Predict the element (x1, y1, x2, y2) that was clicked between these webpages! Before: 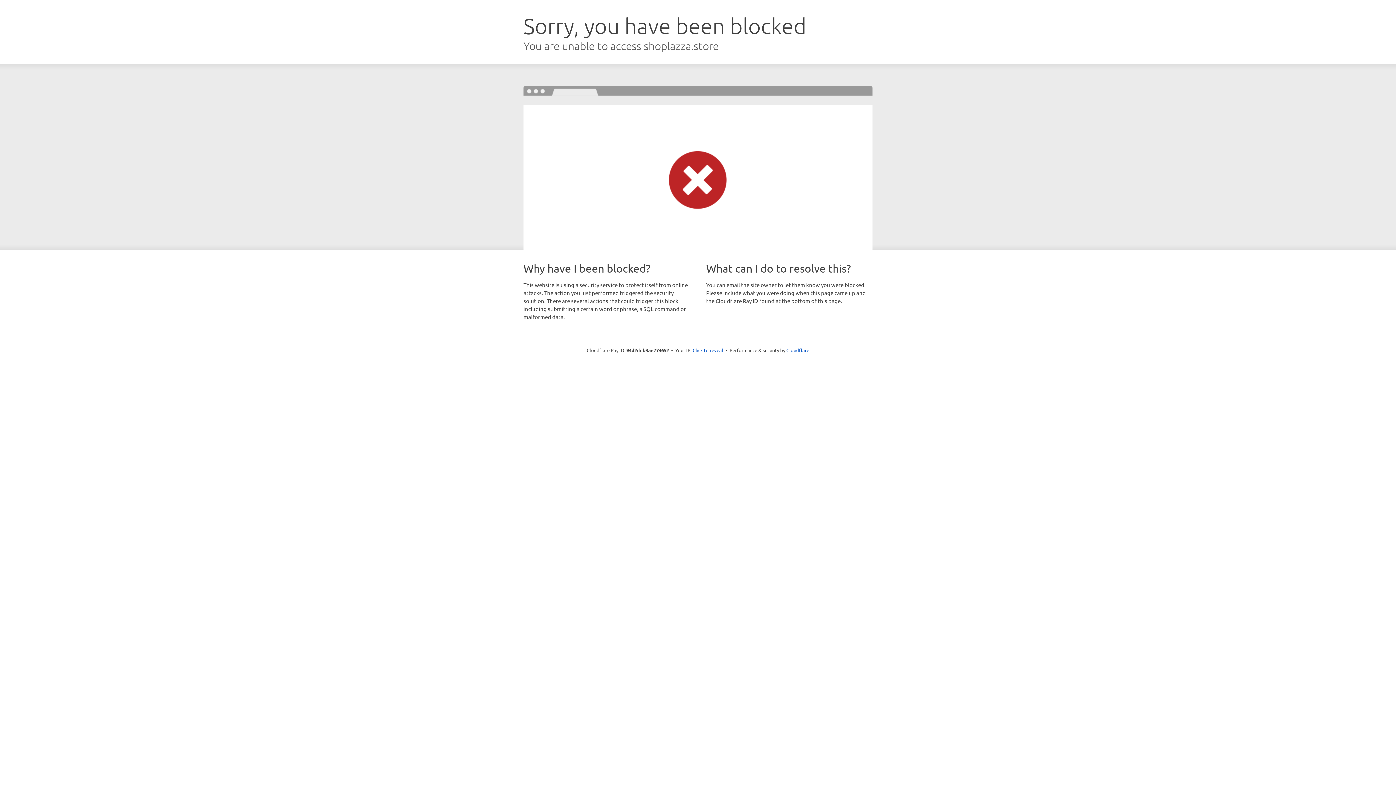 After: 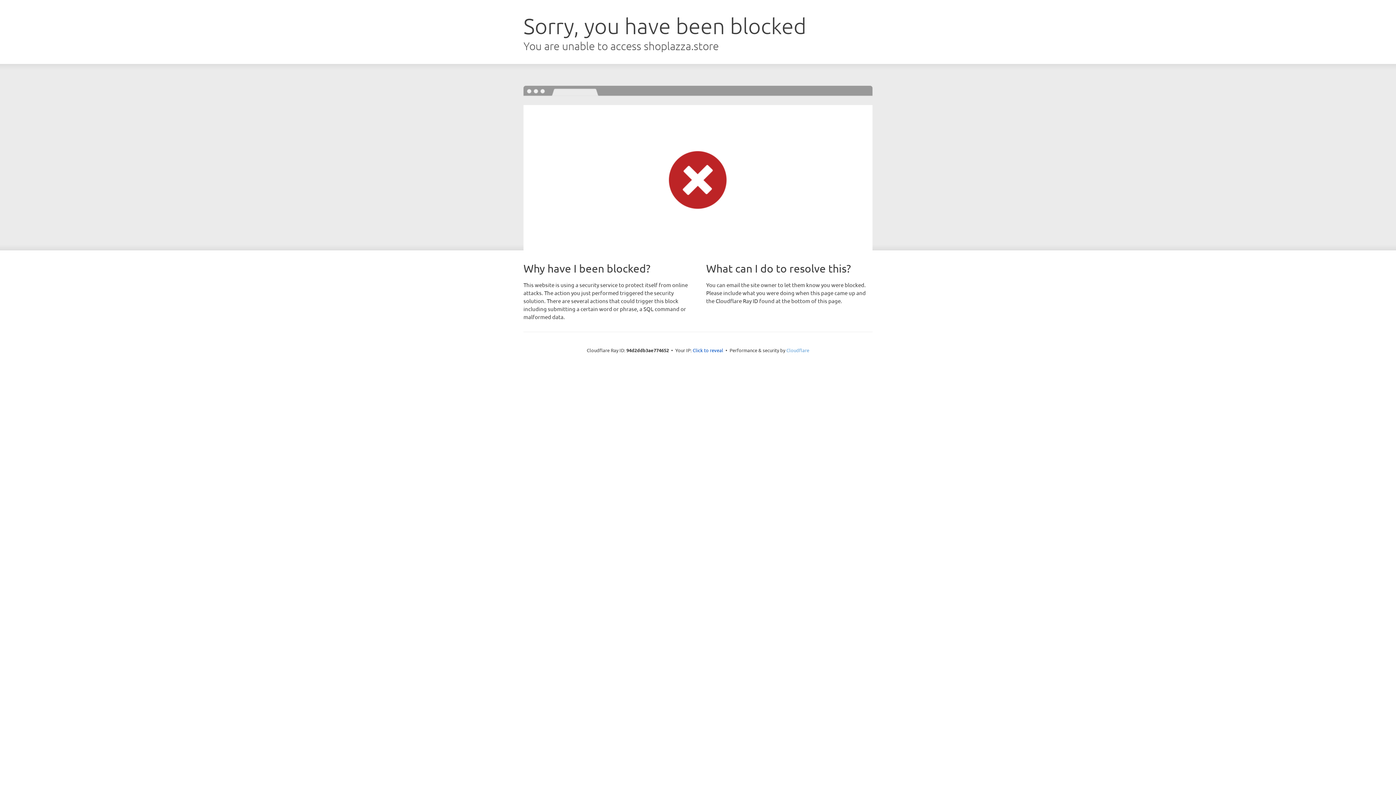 Action: label: Cloudflare bbox: (786, 347, 809, 353)